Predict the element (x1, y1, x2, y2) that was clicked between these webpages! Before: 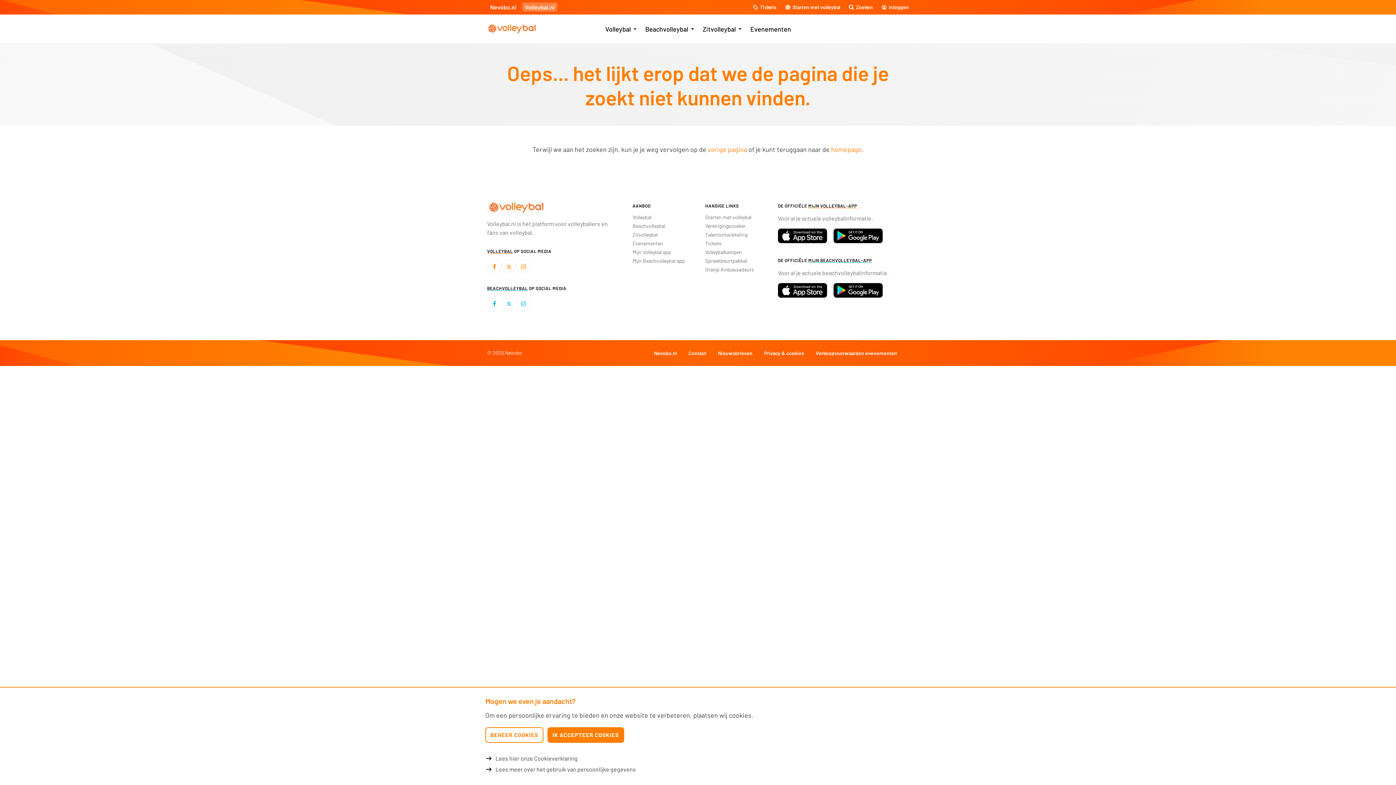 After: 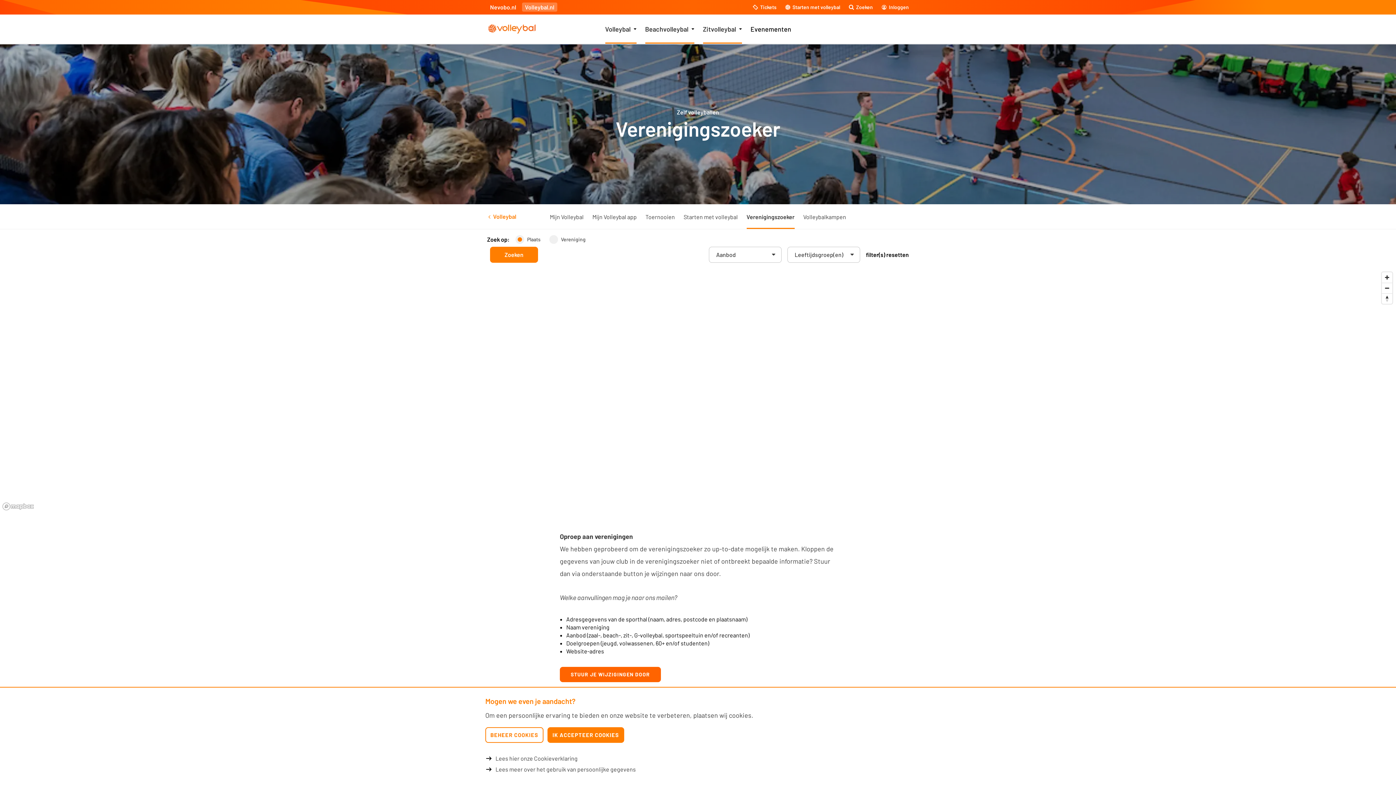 Action: bbox: (705, 222, 745, 229) label: Verenigingszoeker